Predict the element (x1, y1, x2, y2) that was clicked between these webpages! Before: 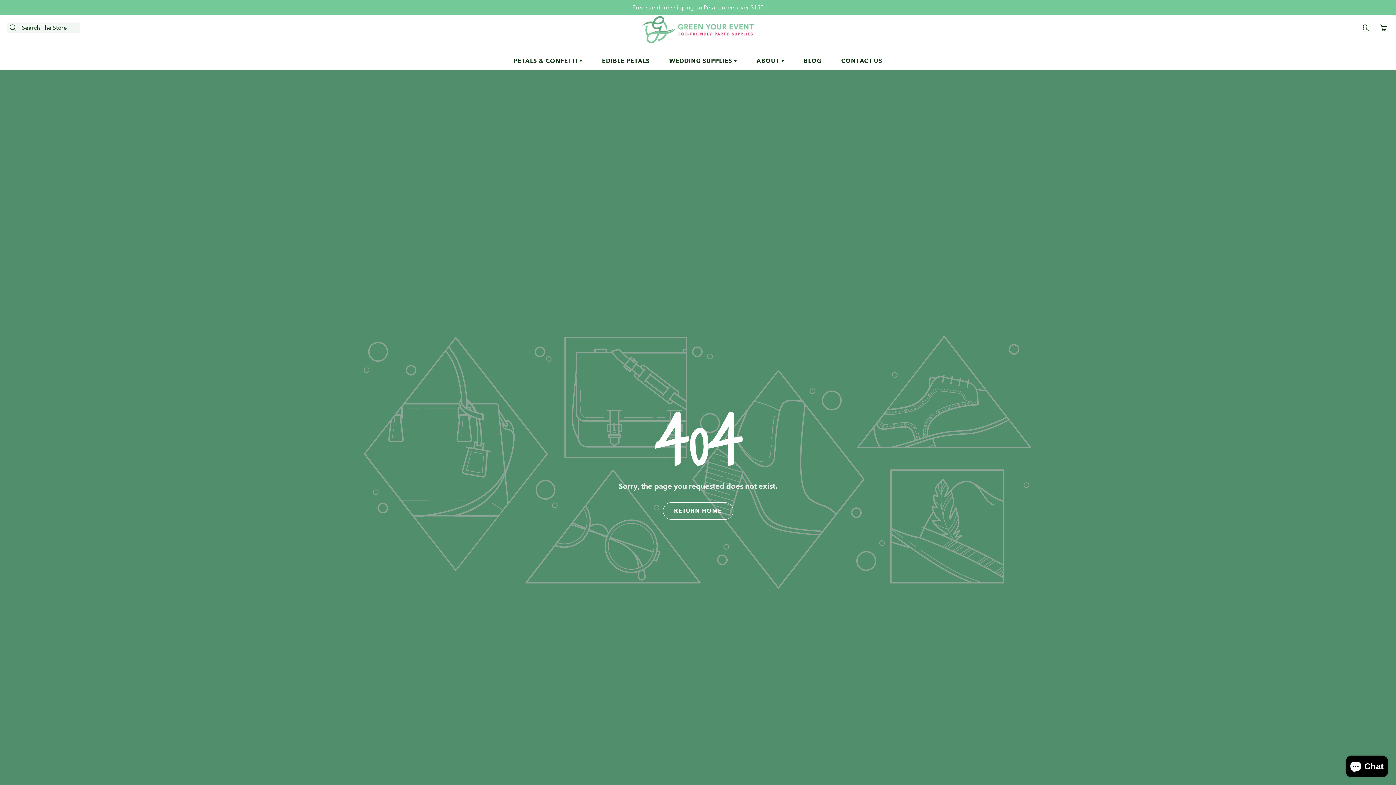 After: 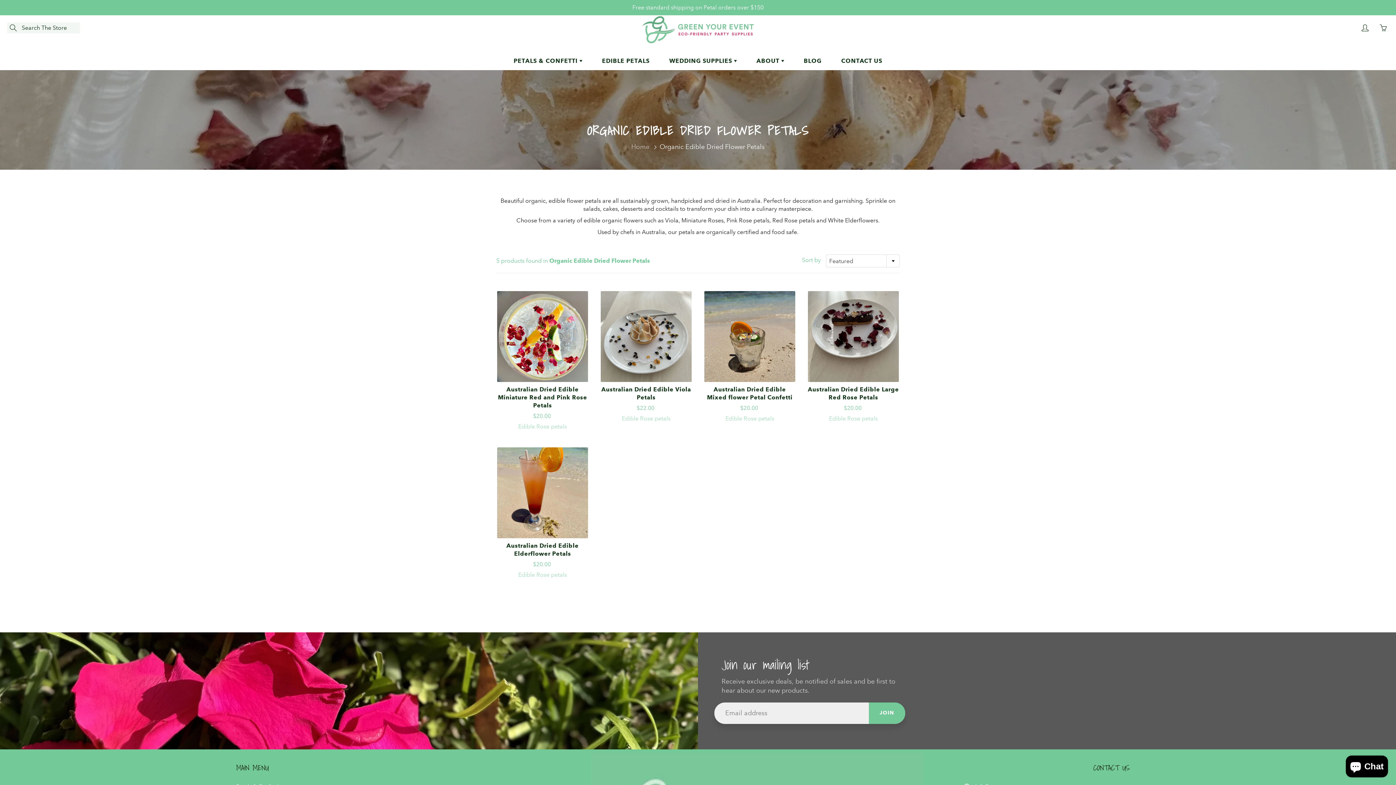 Action: bbox: (593, 51, 658, 70) label: EDIBLE PETALS